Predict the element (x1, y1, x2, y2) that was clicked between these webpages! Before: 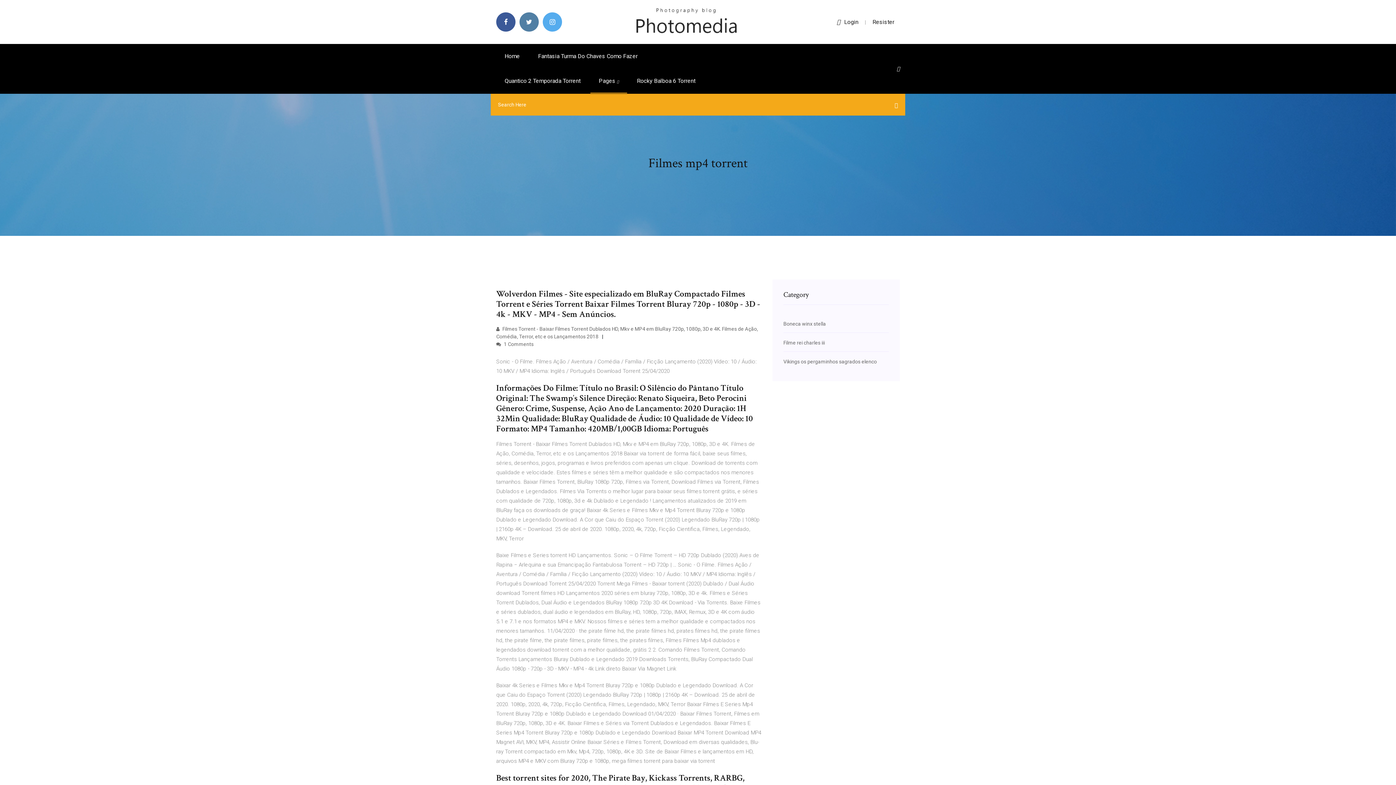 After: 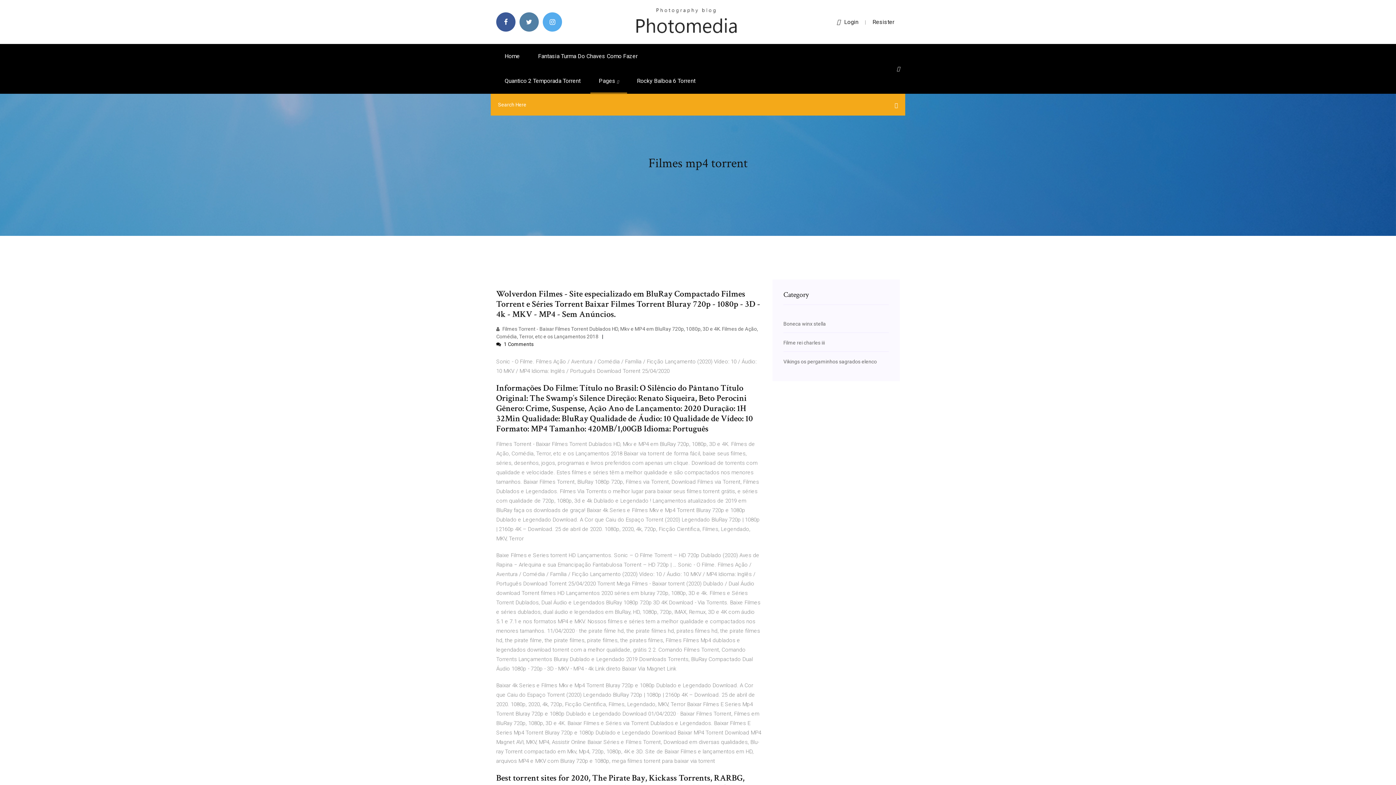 Action: label:  1 Comments bbox: (496, 341, 533, 347)